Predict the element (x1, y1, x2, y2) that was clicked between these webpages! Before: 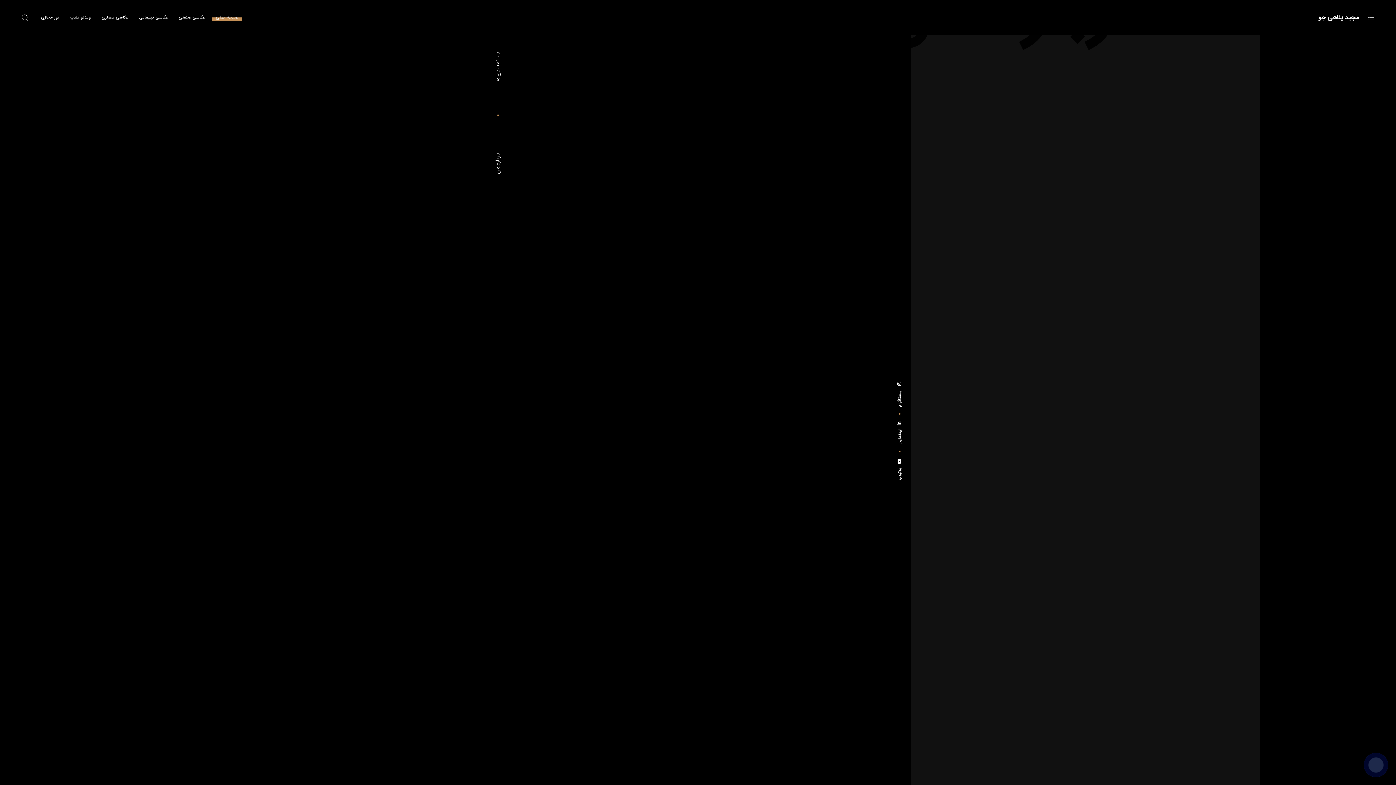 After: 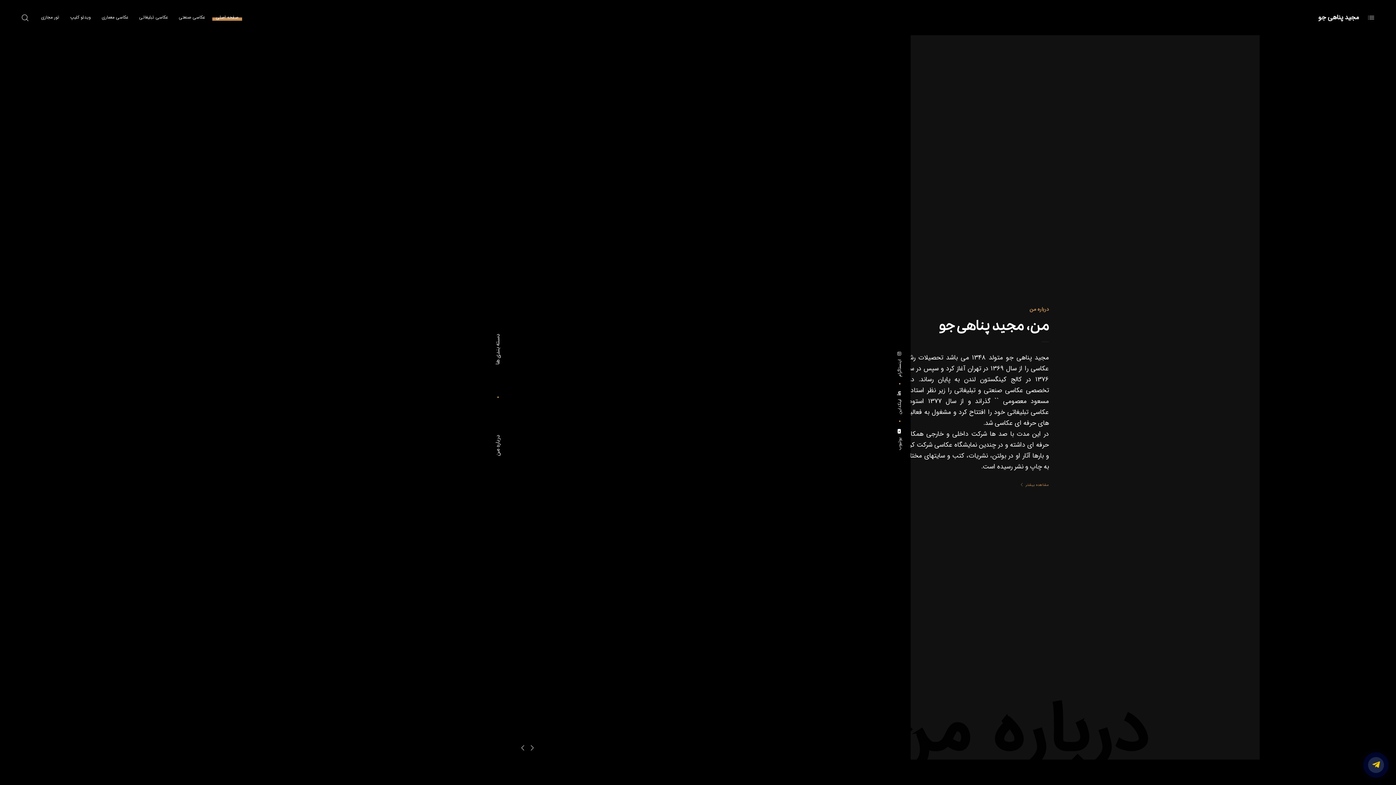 Action: label: یوتیوب bbox: (896, 459, 903, 480)